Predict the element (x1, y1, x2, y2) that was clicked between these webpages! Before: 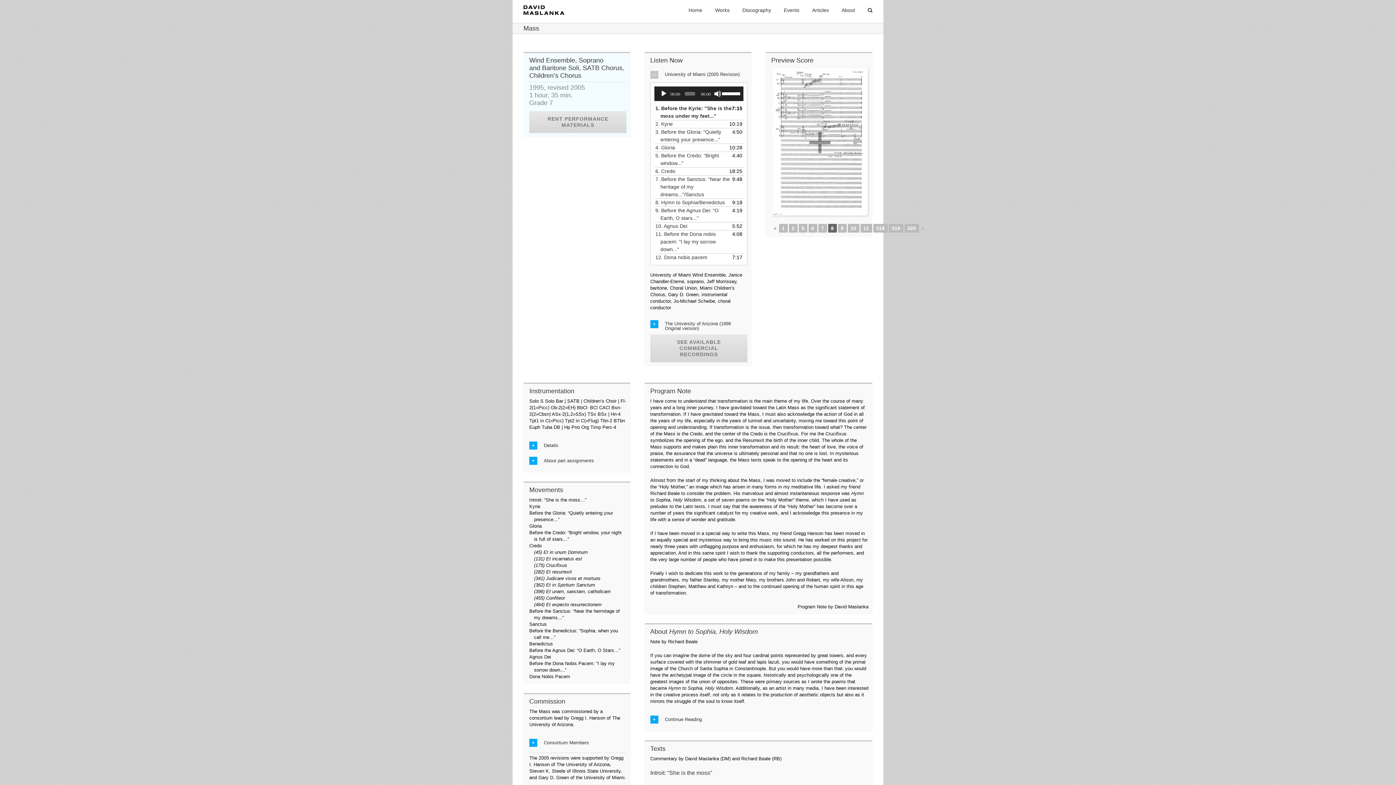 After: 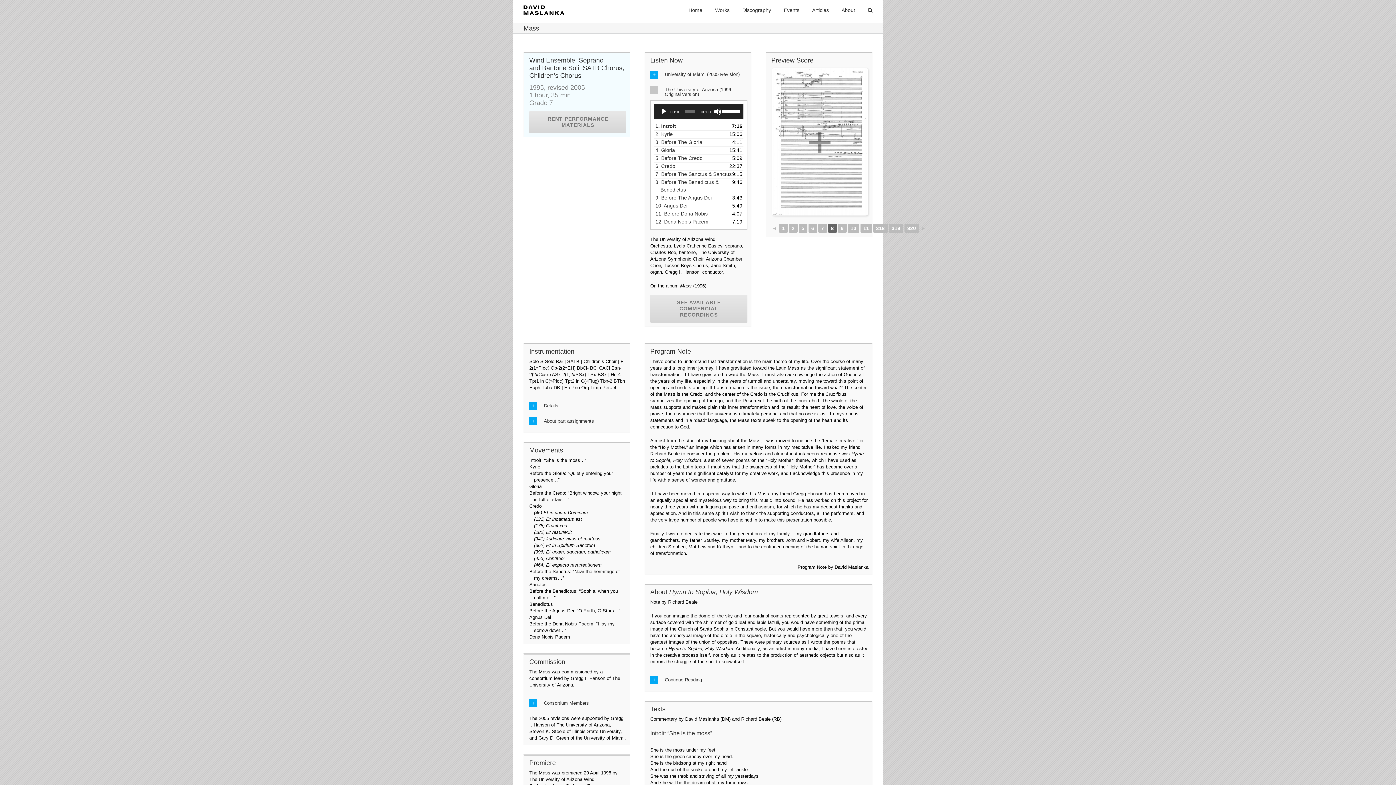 Action: bbox: (650, 316, 747, 334) label: The University of Arizona (1996 Original version)